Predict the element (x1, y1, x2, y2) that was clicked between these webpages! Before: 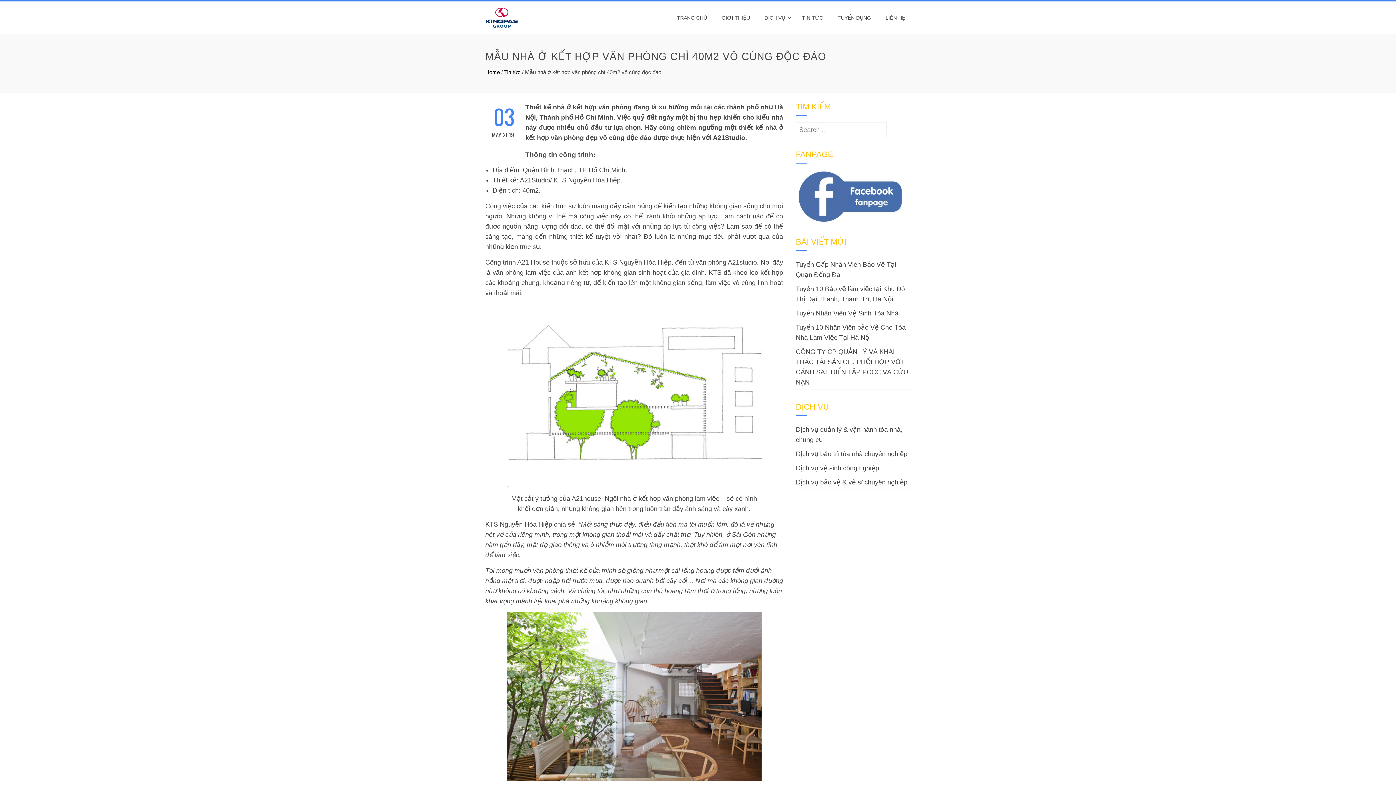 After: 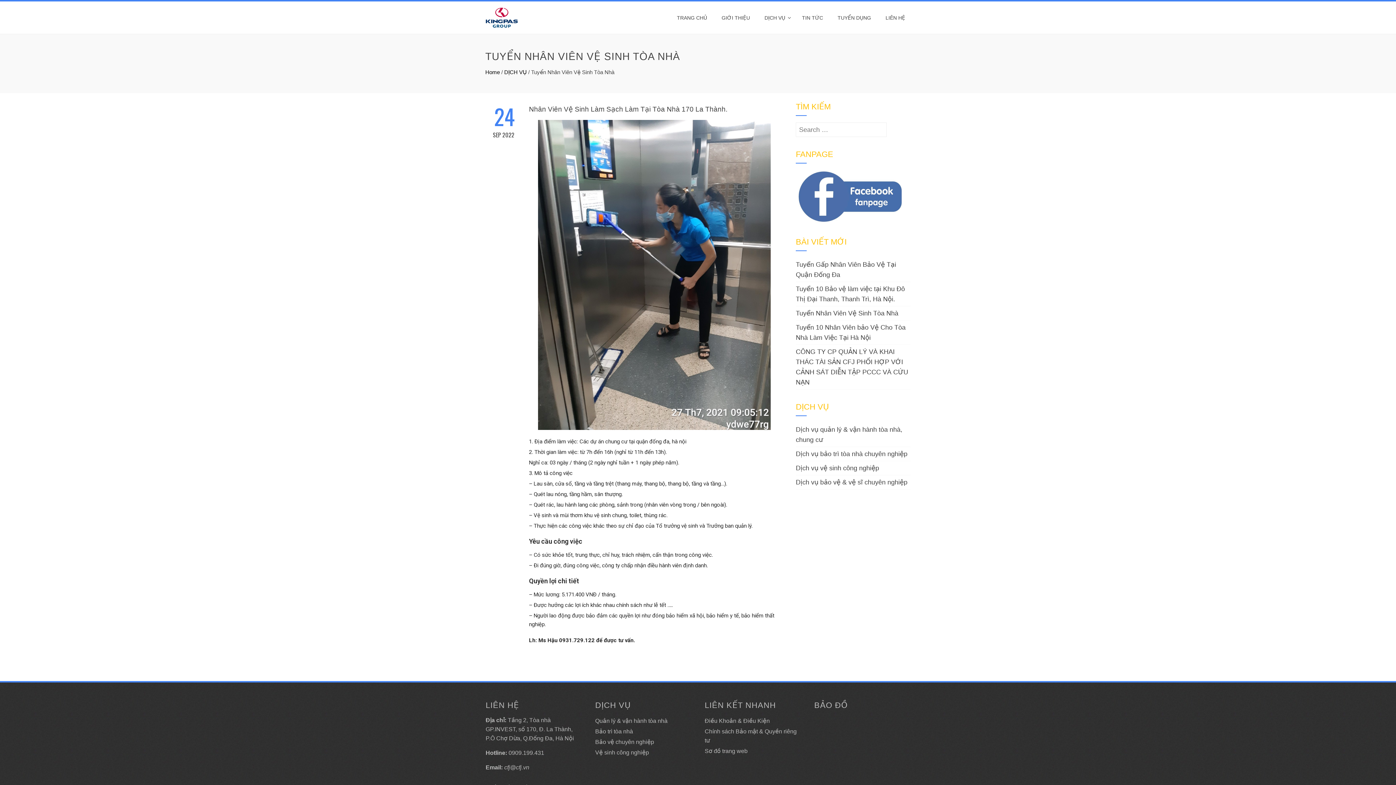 Action: bbox: (796, 309, 898, 317) label: Tuyển Nhân Viên Vệ Sinh Tòa Nhà